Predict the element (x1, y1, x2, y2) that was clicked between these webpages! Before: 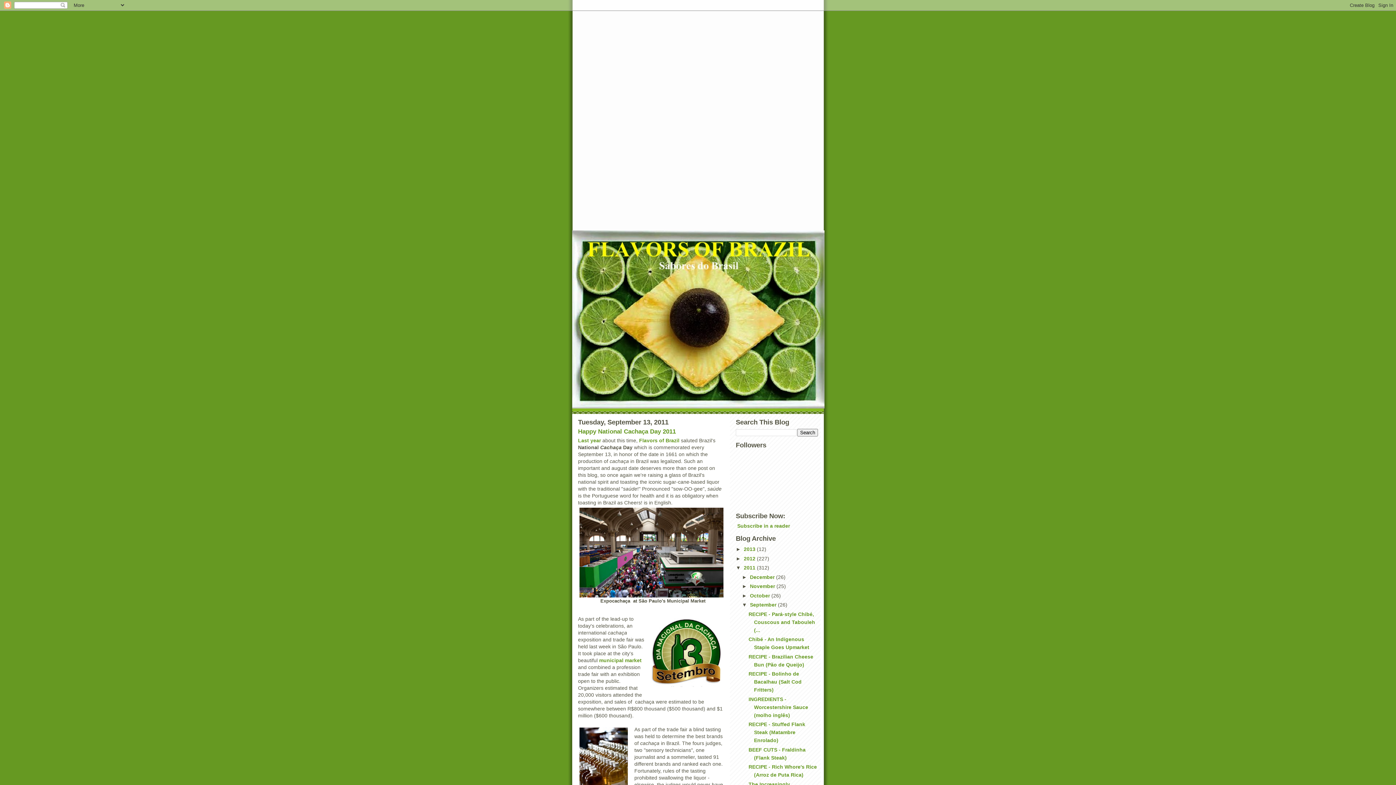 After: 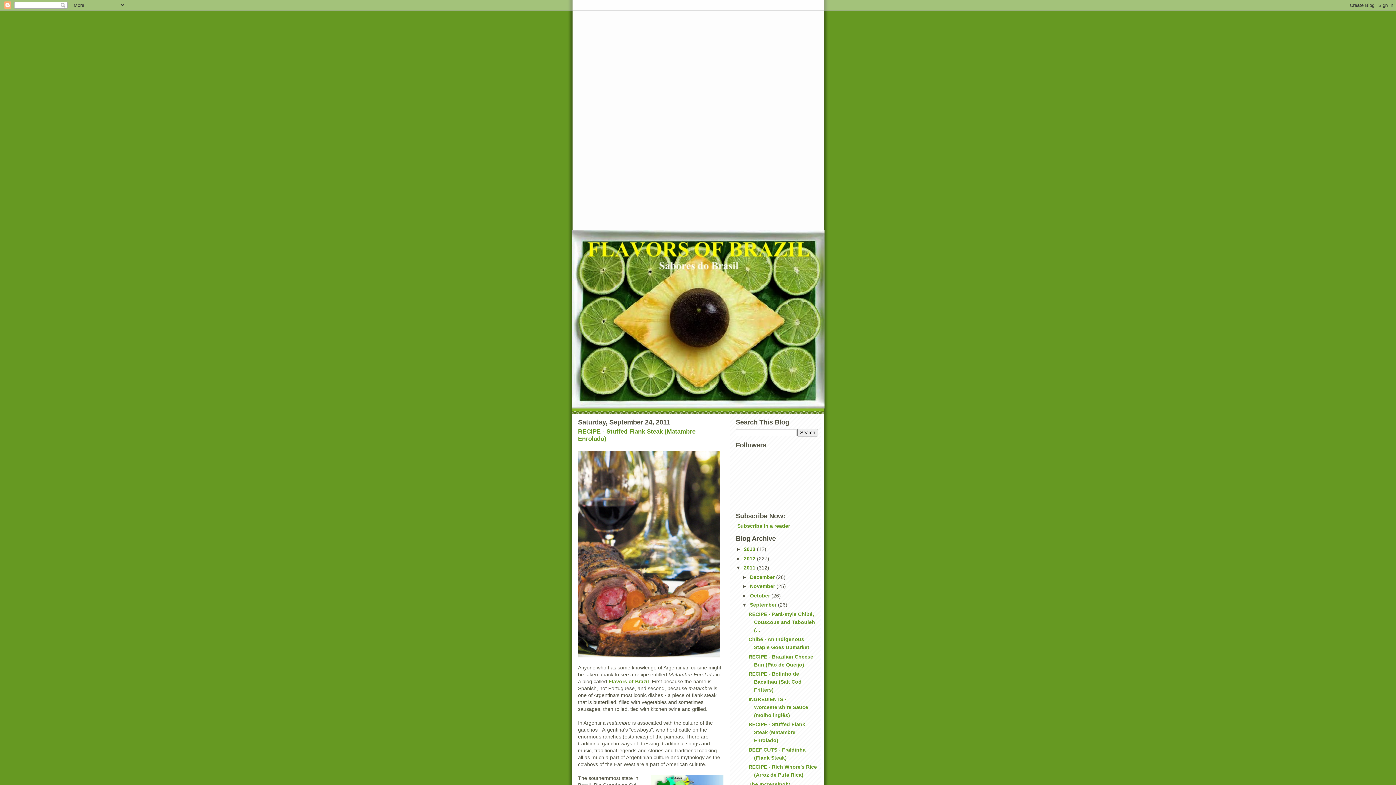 Action: bbox: (748, 721, 805, 743) label: RECIPE - Stuffed Flank Steak (Matambre Enrolado)